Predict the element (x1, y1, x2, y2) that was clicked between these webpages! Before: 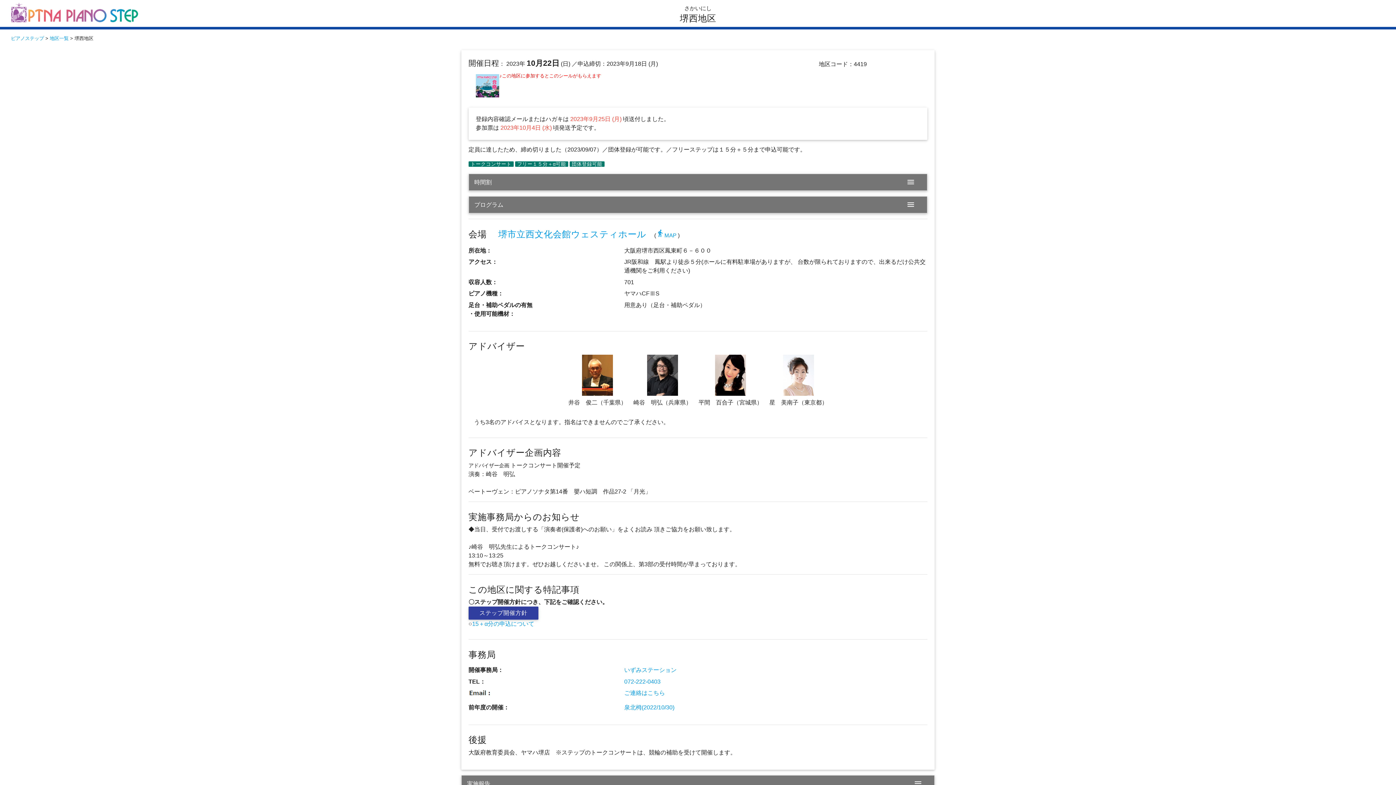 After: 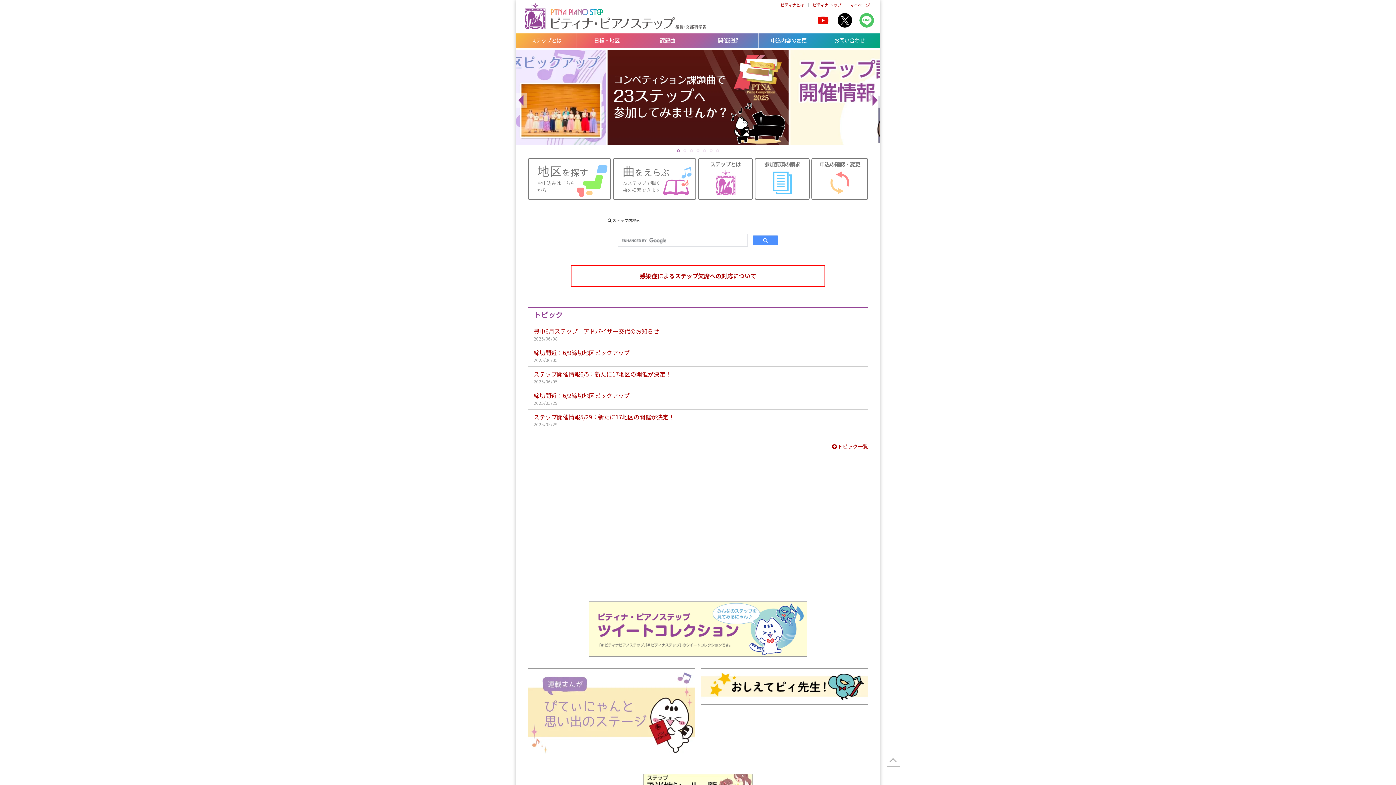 Action: bbox: (10, 35, 44, 41) label: ピアノステップ